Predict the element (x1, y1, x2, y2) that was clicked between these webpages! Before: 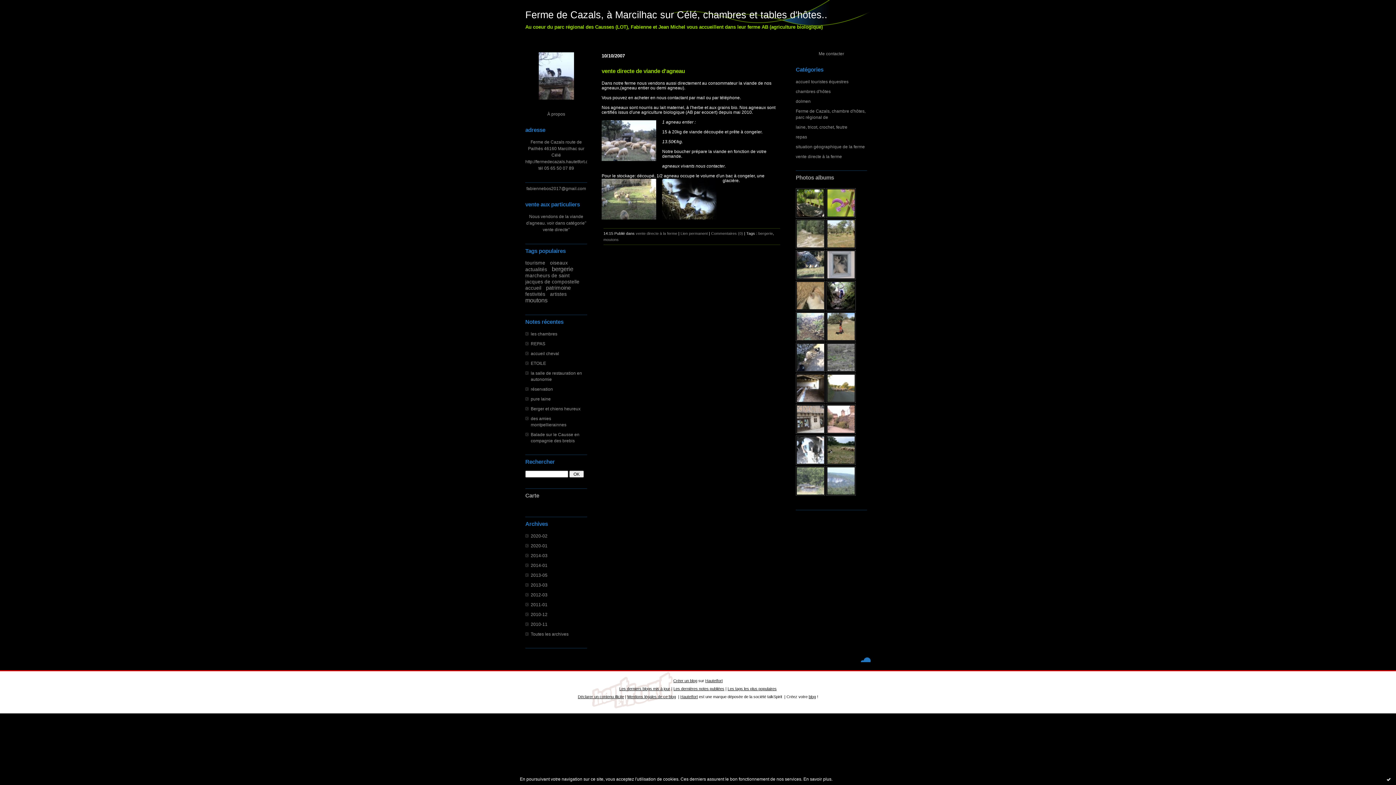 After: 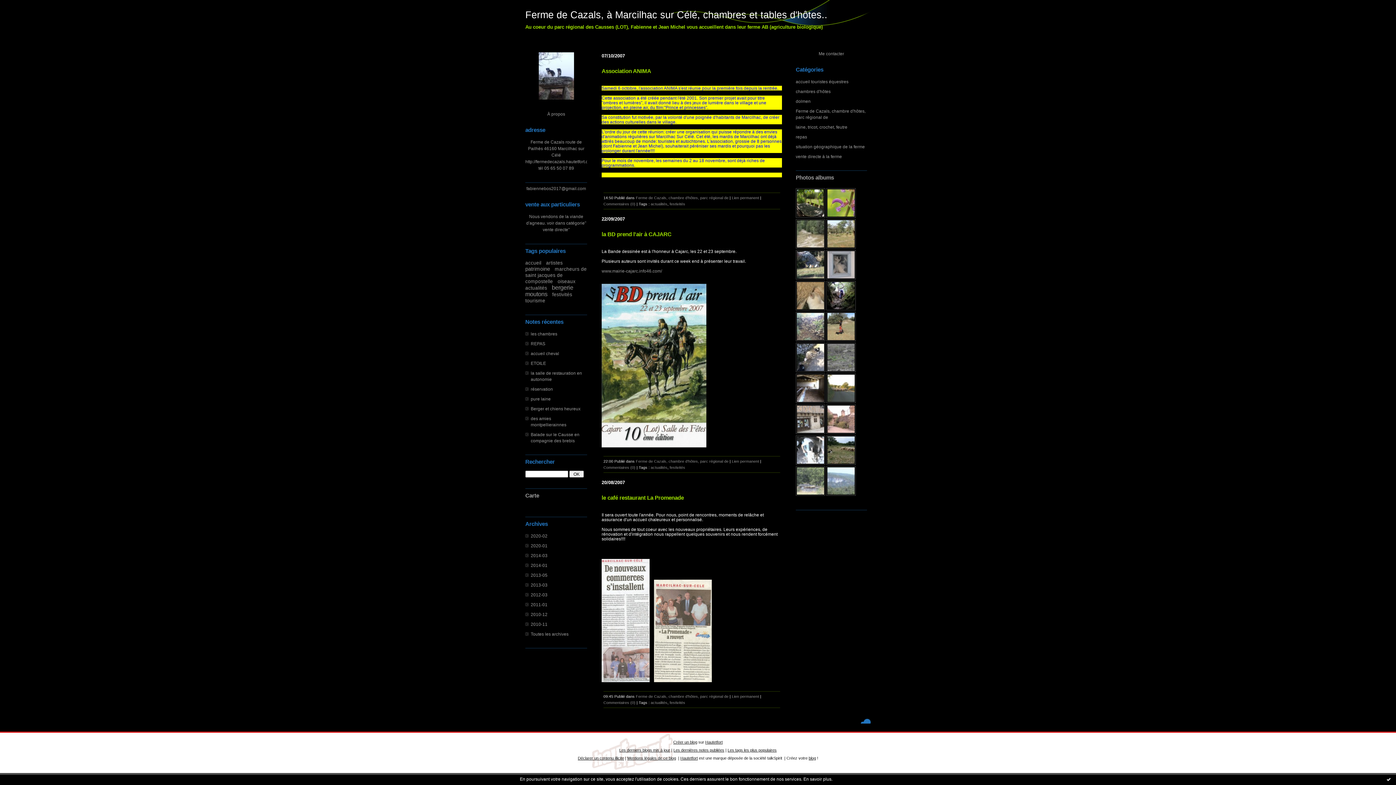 Action: bbox: (525, 266, 547, 272) label: actualités